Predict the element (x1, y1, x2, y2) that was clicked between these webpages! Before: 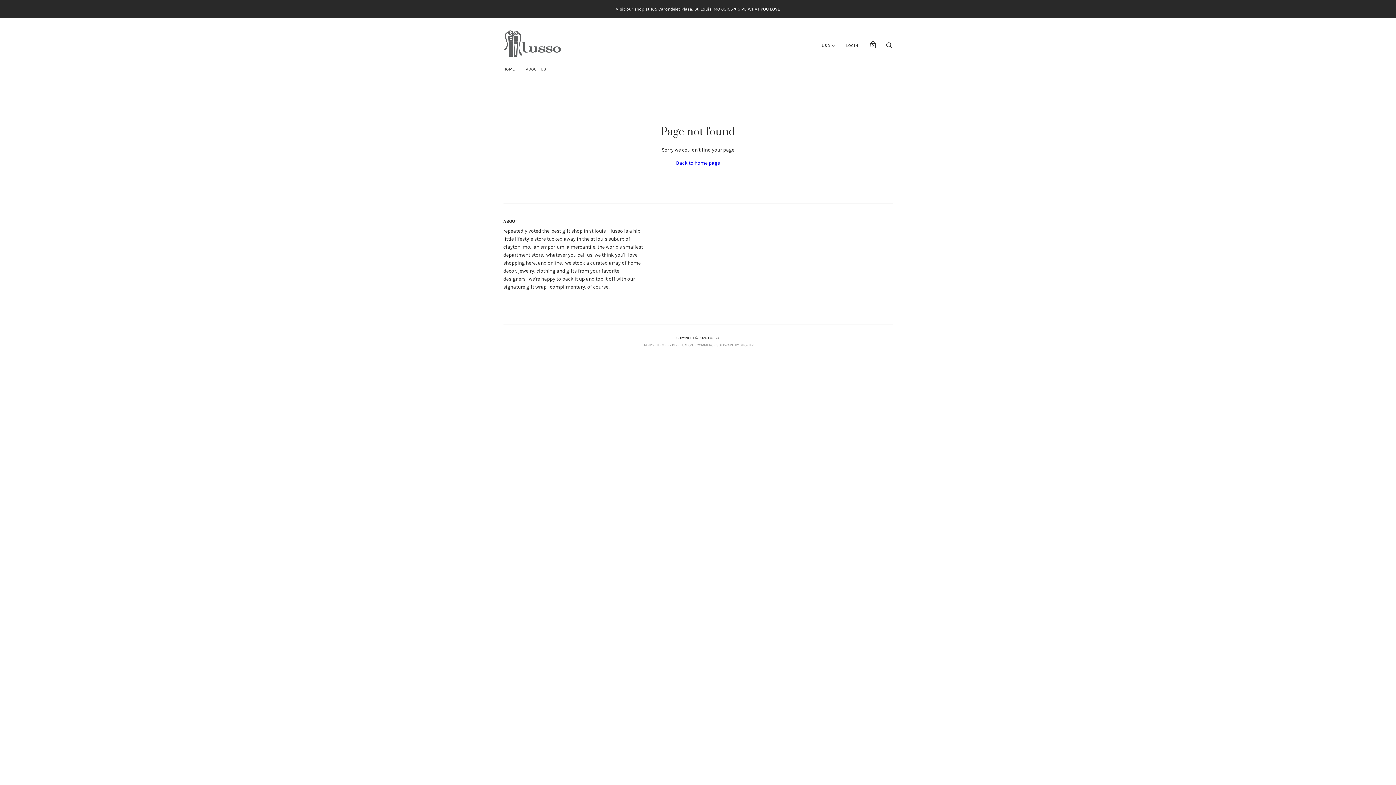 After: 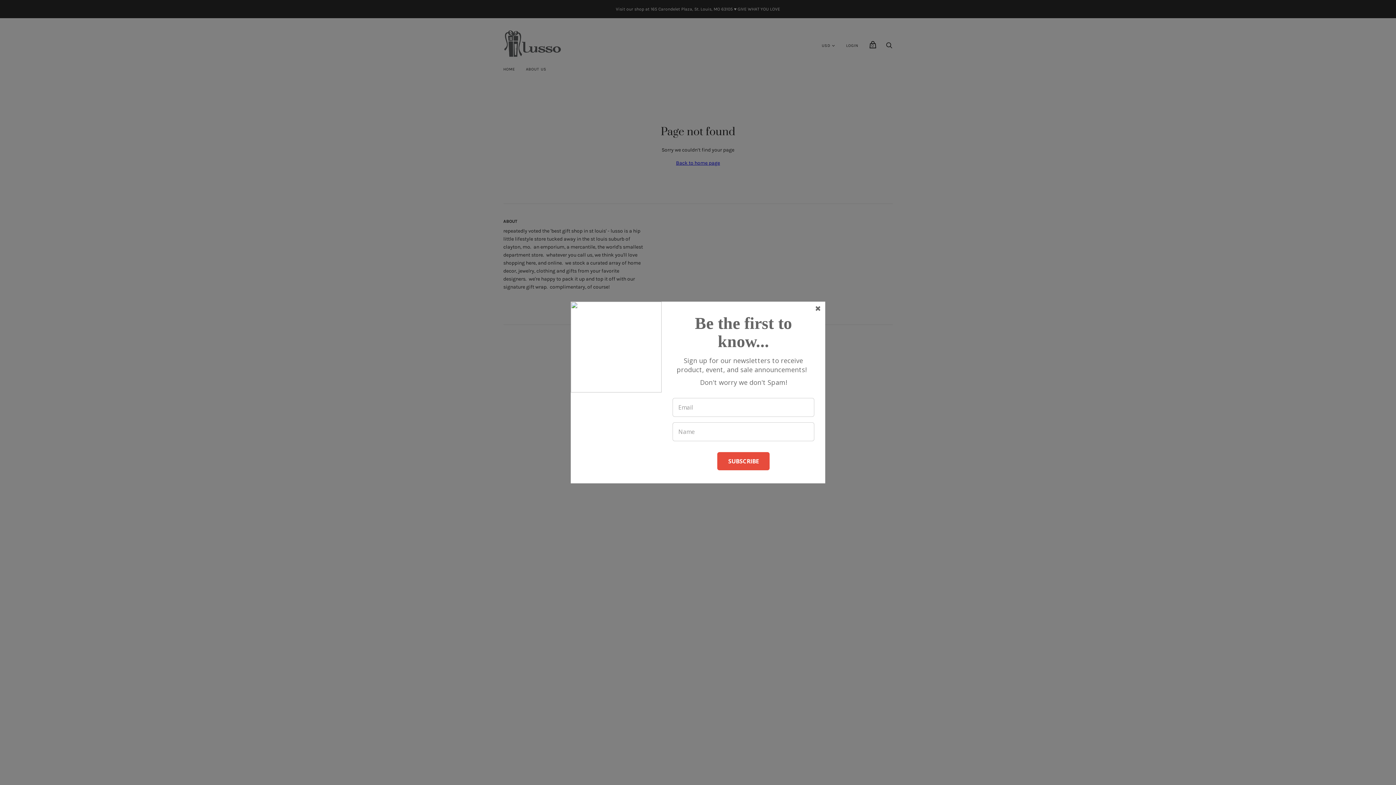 Action: label: Visit our shop at 165 Carondelet Plaza, St. Louis, MO 63105 ♥︎ GIVE WHAT YOU LOVE bbox: (0, 0, 1396, 18)